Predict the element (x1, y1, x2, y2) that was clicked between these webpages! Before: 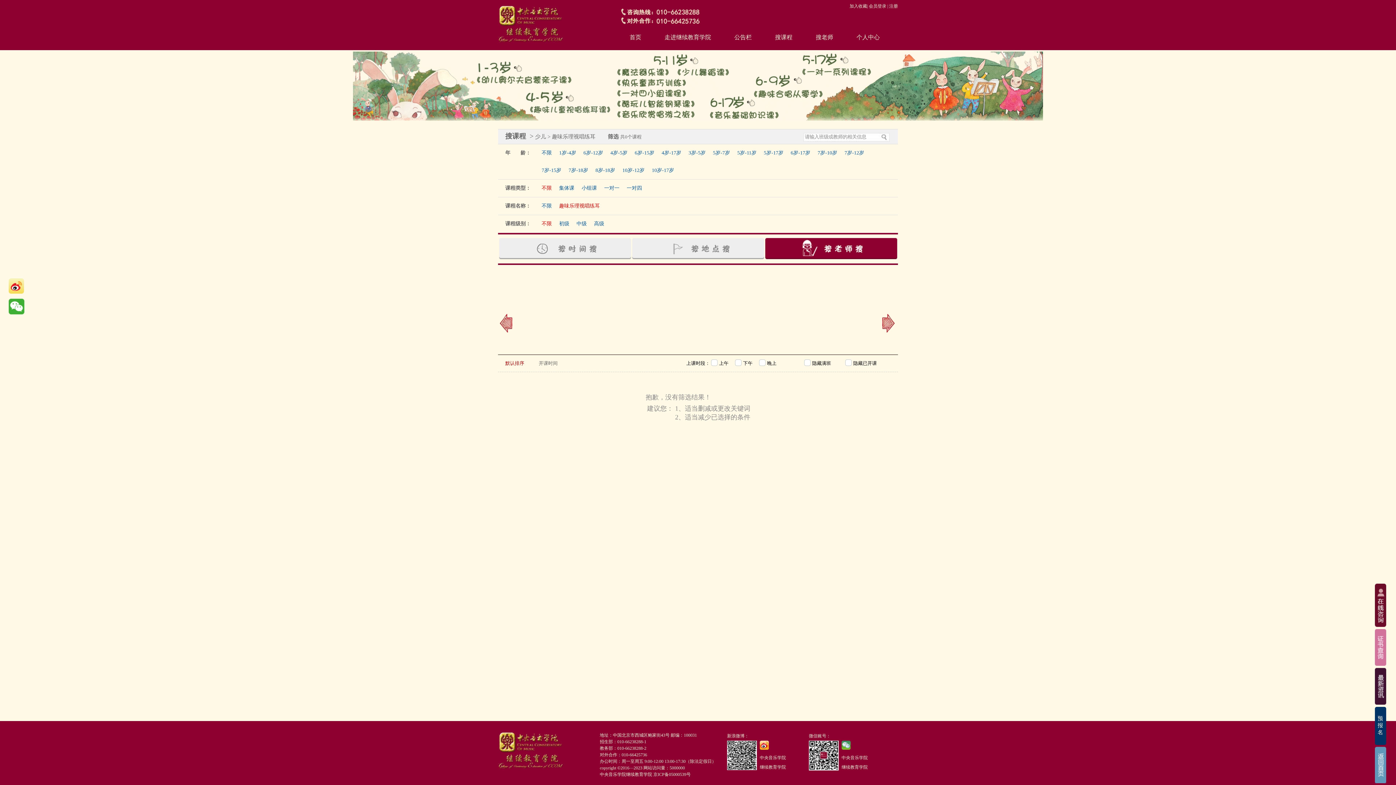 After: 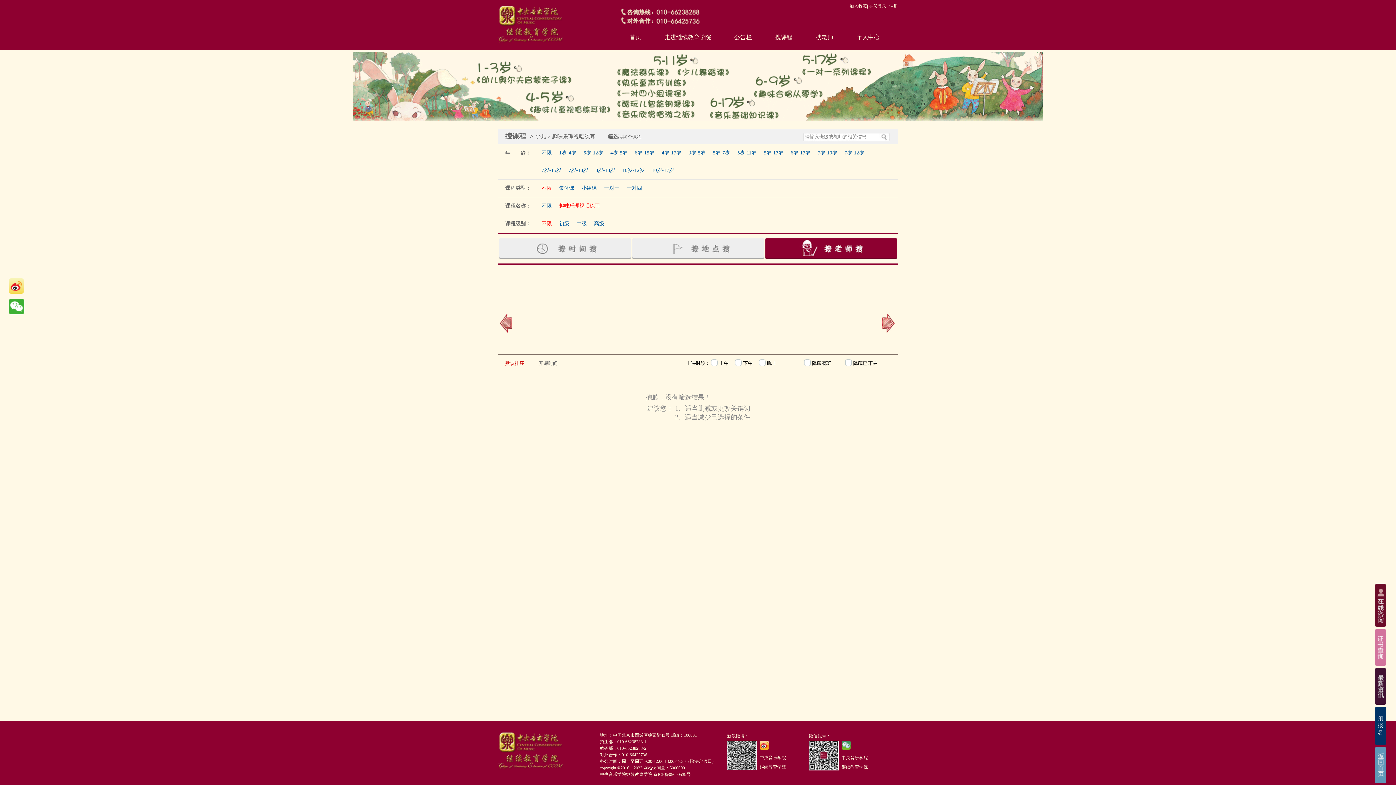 Action: bbox: (505, 360, 524, 366) label: 默认排序